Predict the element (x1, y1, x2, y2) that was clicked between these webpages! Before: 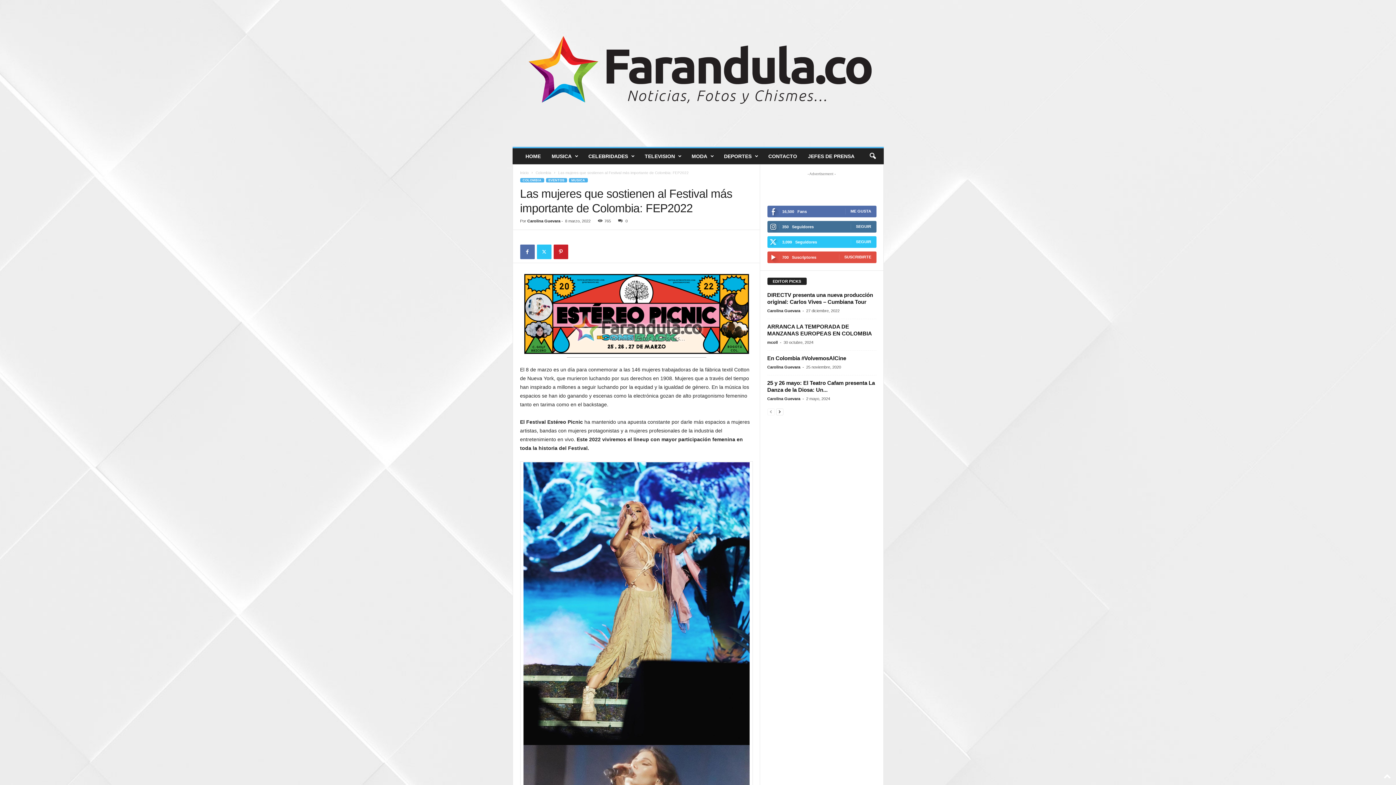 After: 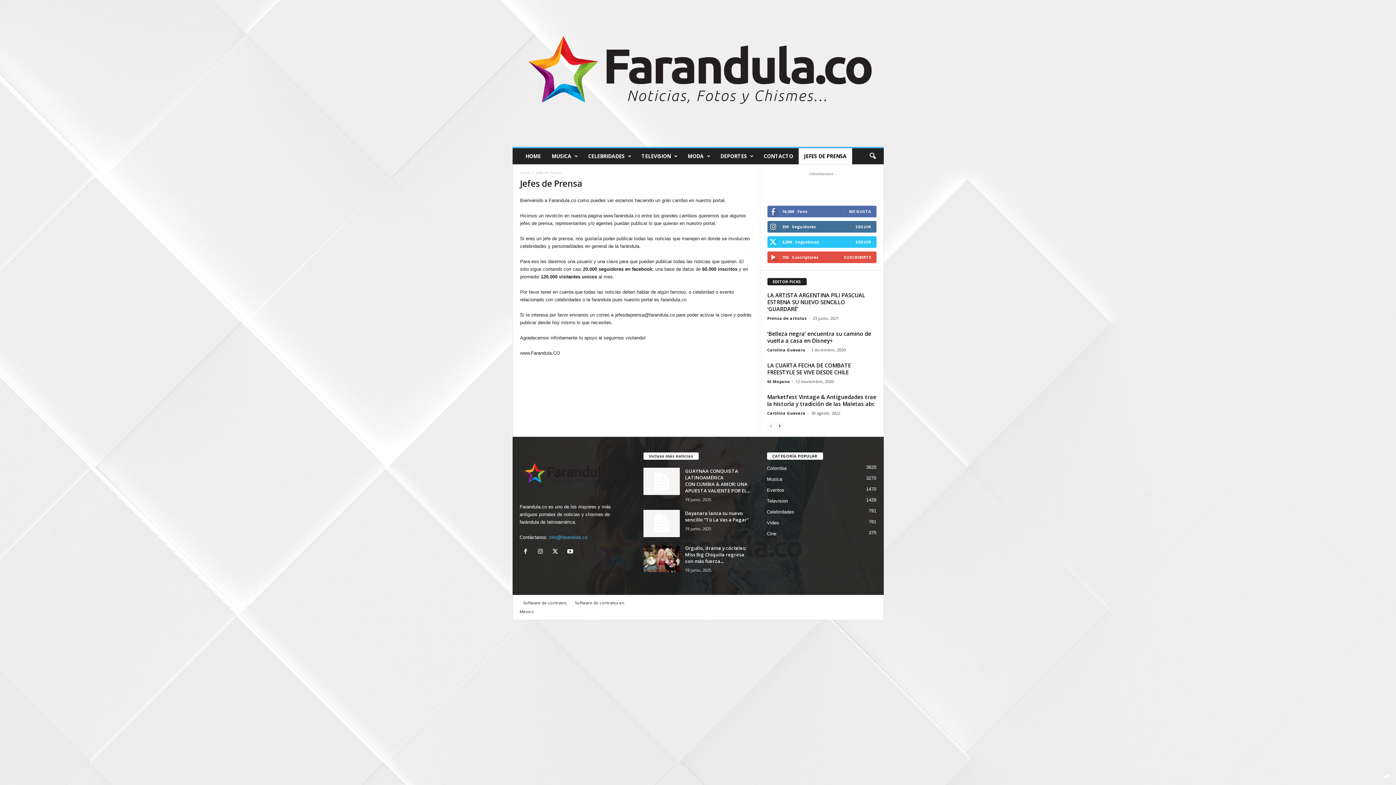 Action: bbox: (802, 148, 860, 164) label: JEFES DE PRENSA